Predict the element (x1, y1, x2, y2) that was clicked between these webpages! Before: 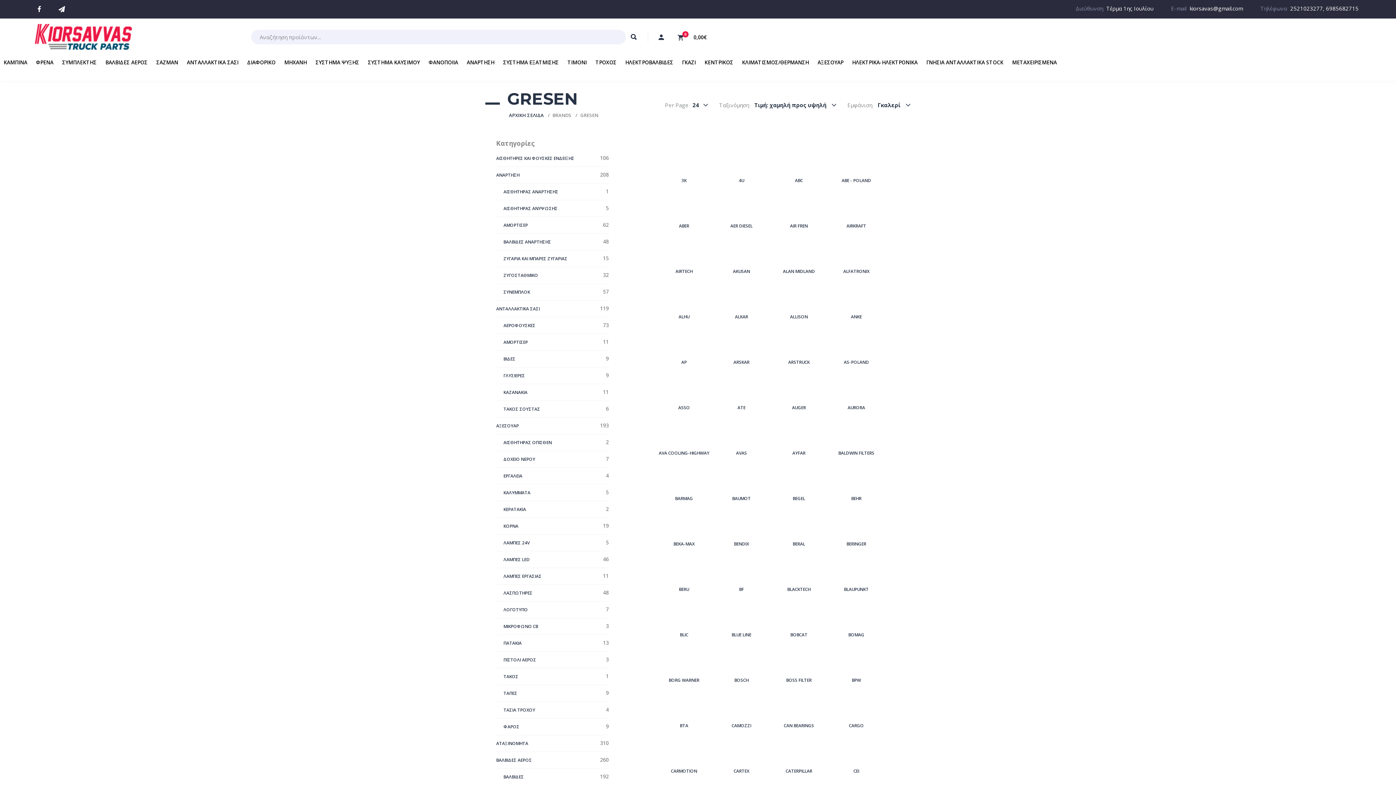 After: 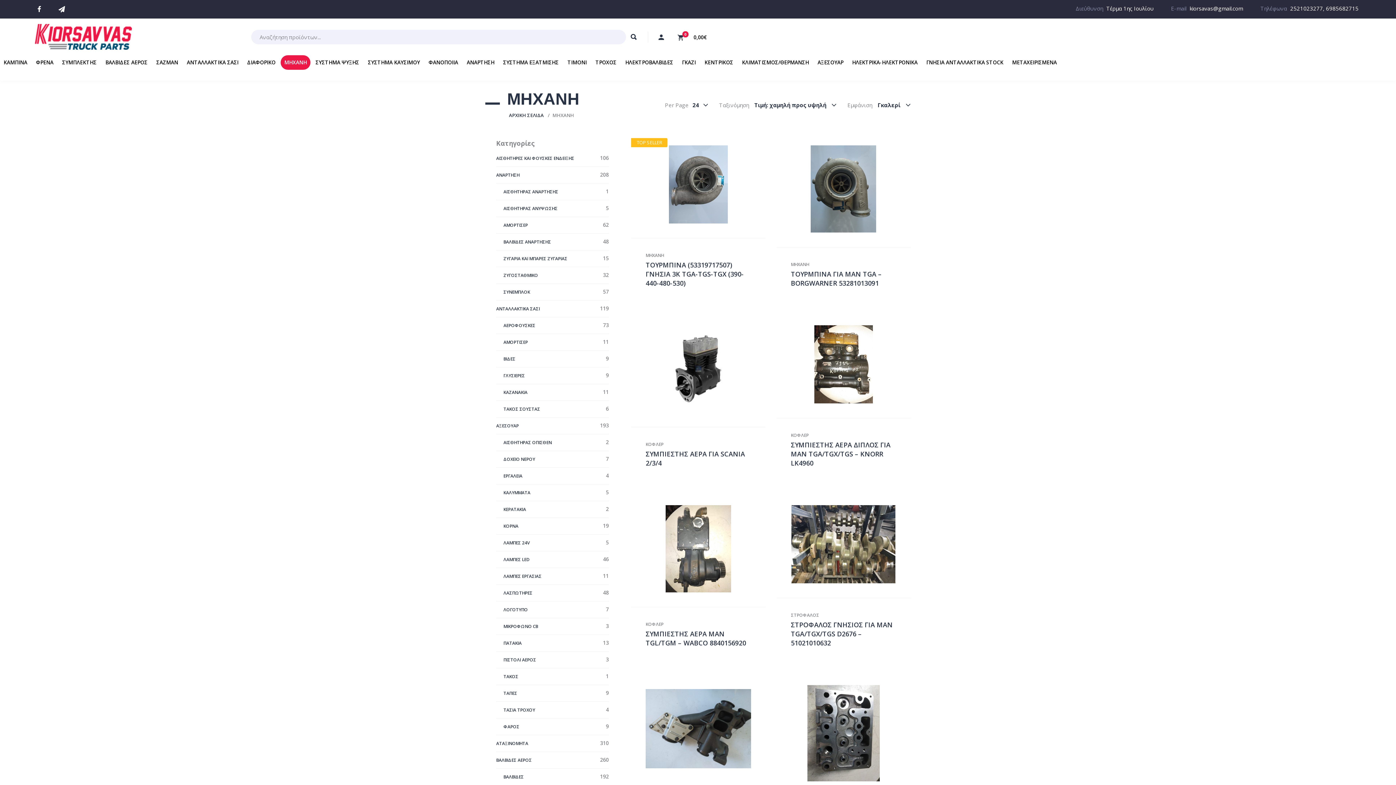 Action: bbox: (280, 55, 310, 69) label: ΜΗΧΑΝΗ